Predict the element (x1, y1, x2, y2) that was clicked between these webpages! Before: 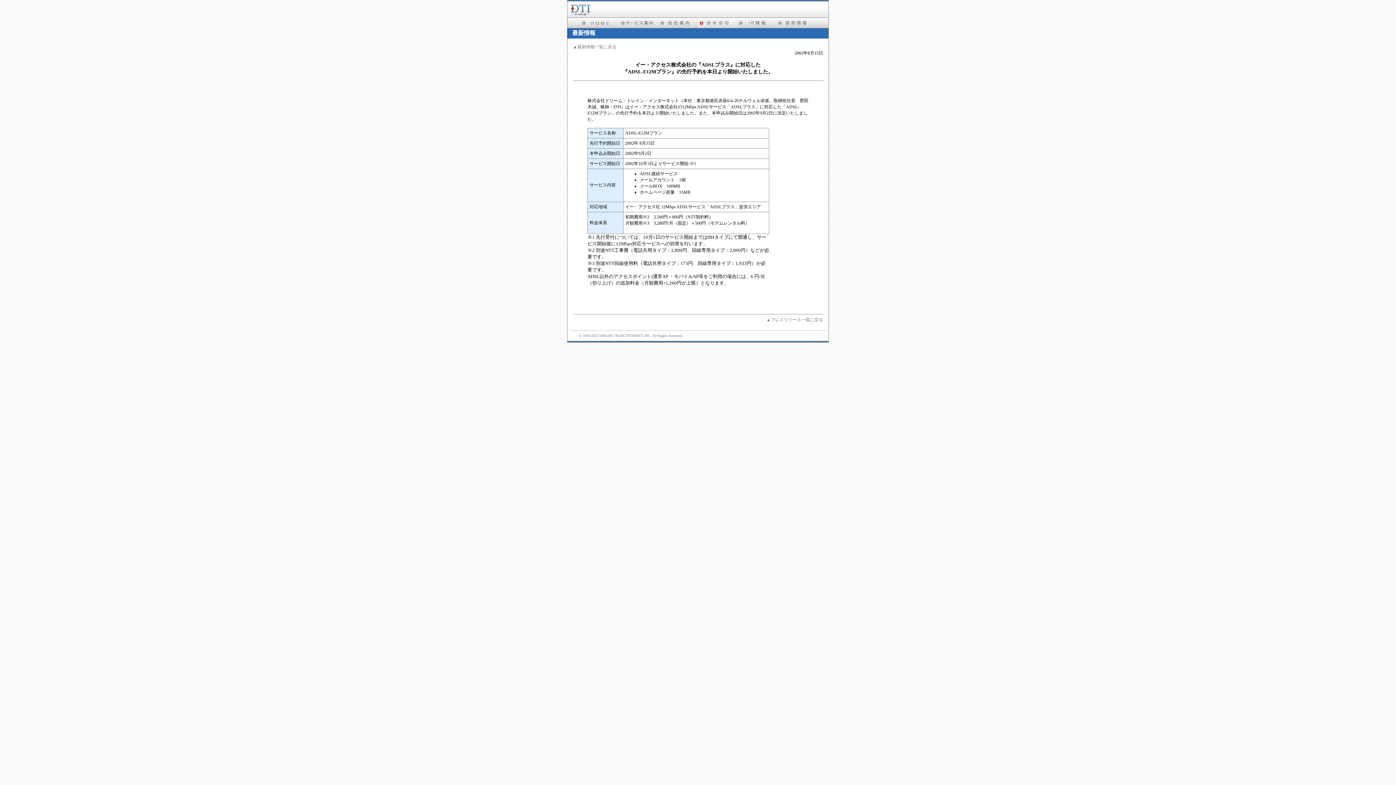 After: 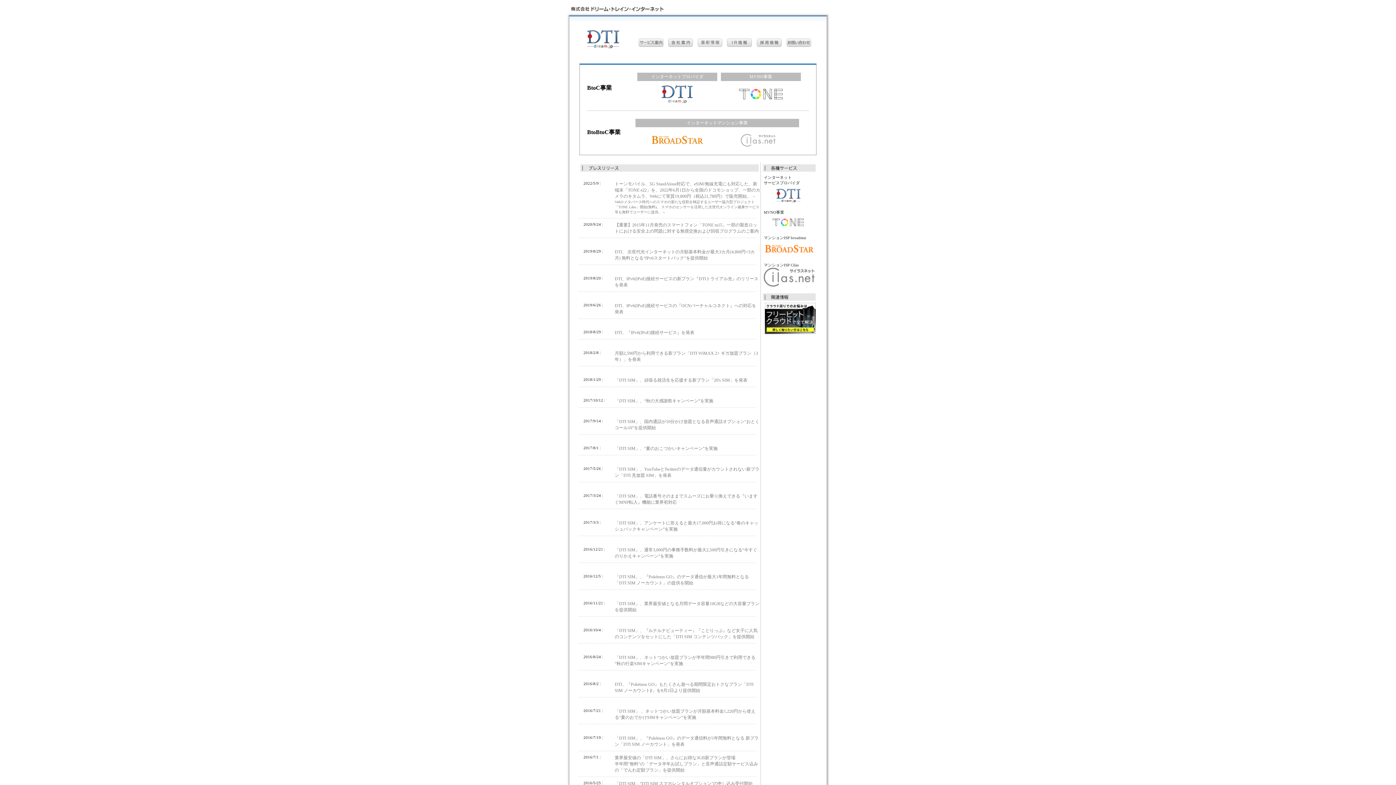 Action: bbox: (580, 24, 619, 29)